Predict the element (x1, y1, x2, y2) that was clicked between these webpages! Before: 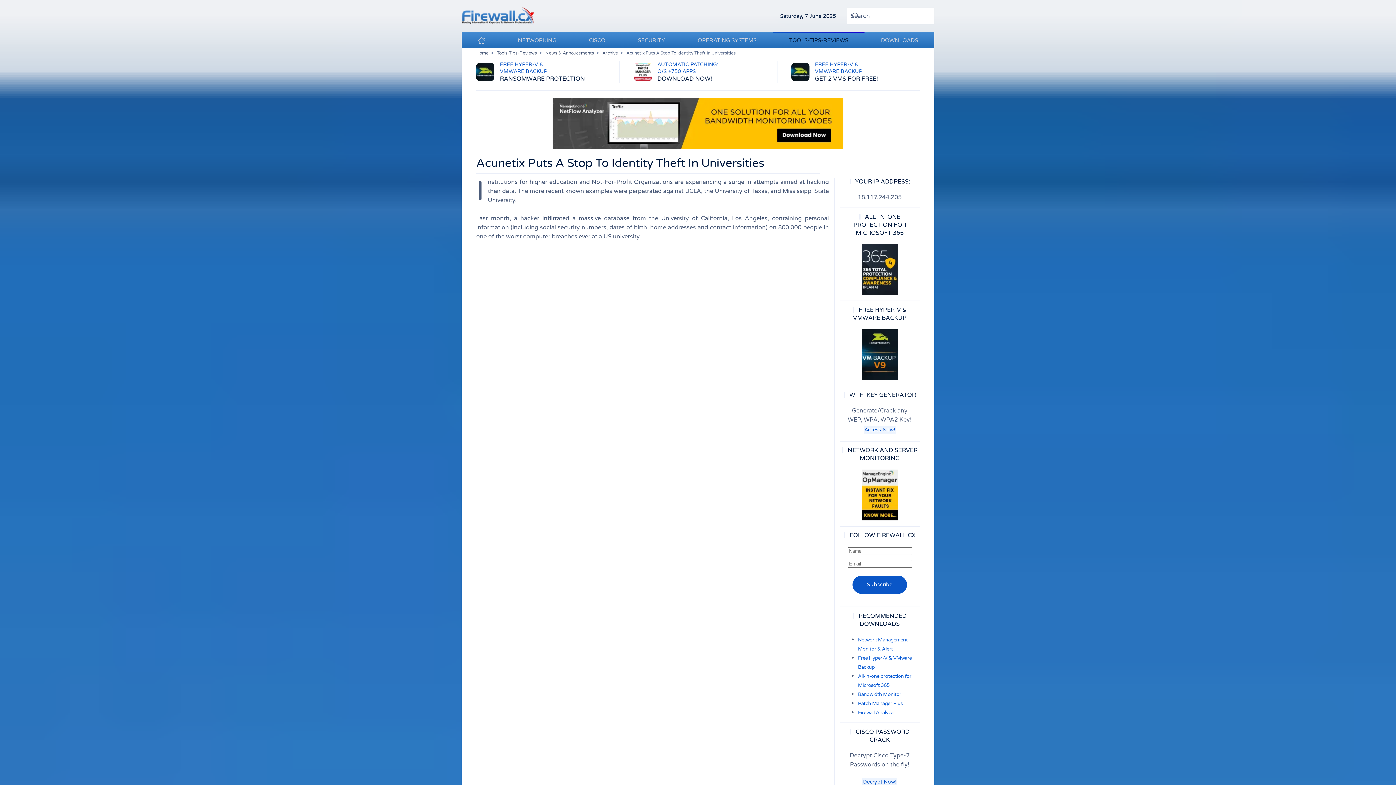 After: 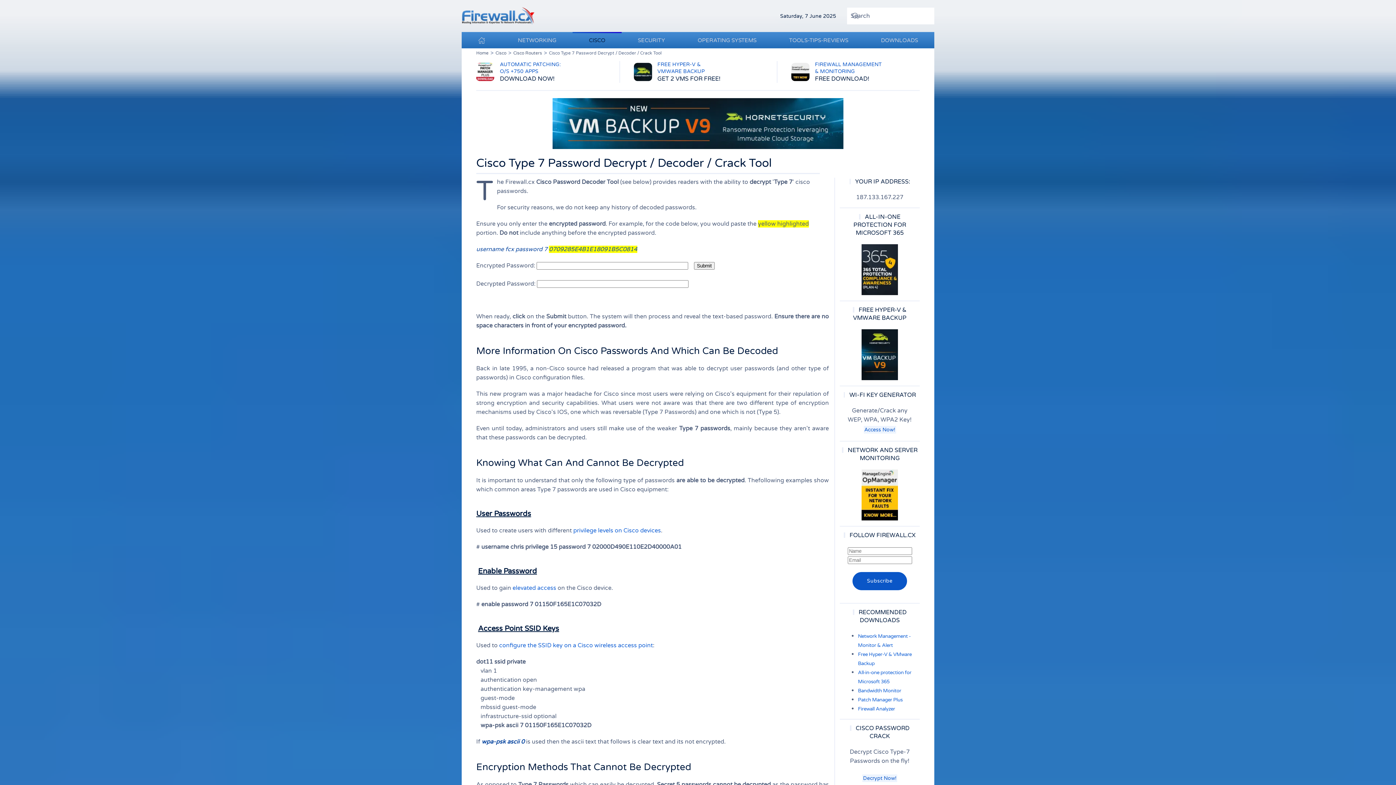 Action: label: Decrypt Now! bbox: (862, 778, 897, 786)